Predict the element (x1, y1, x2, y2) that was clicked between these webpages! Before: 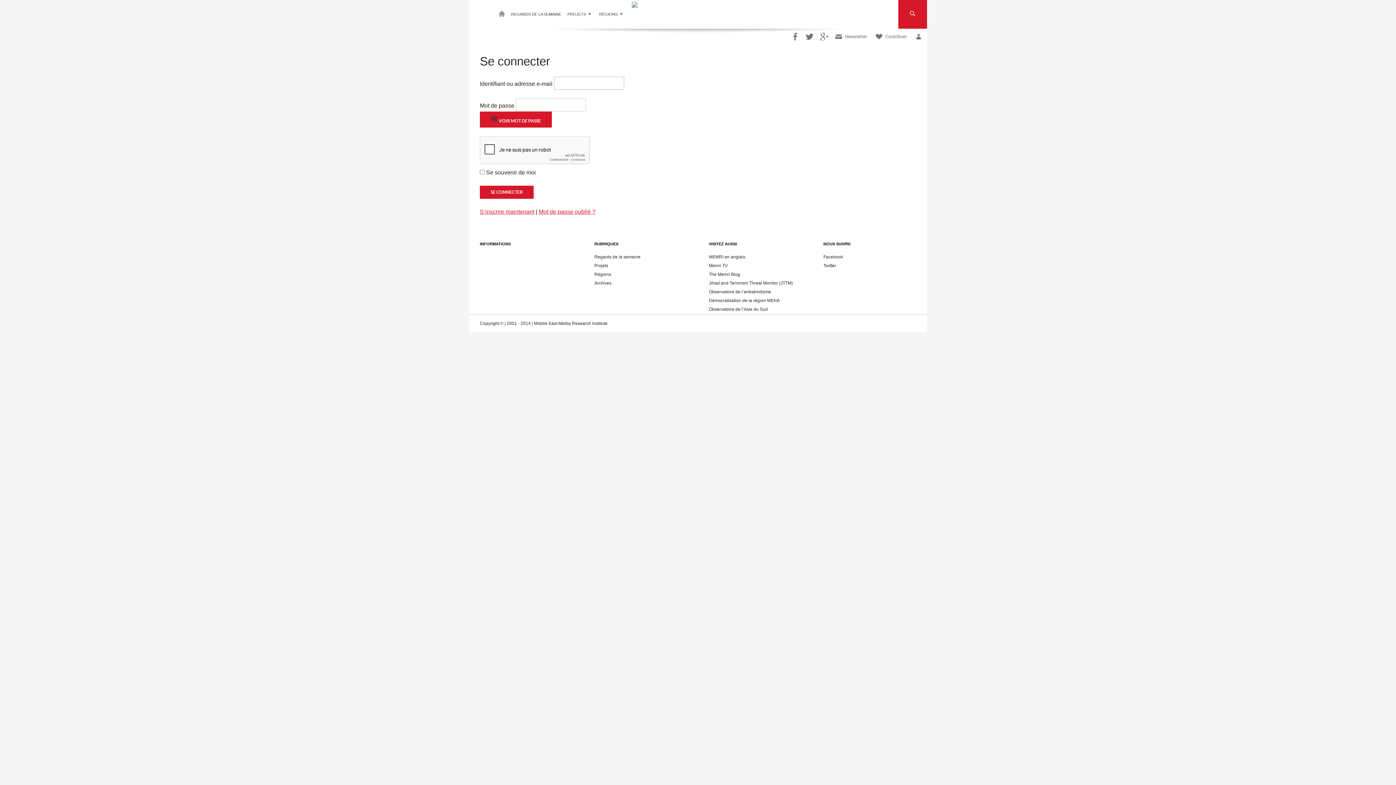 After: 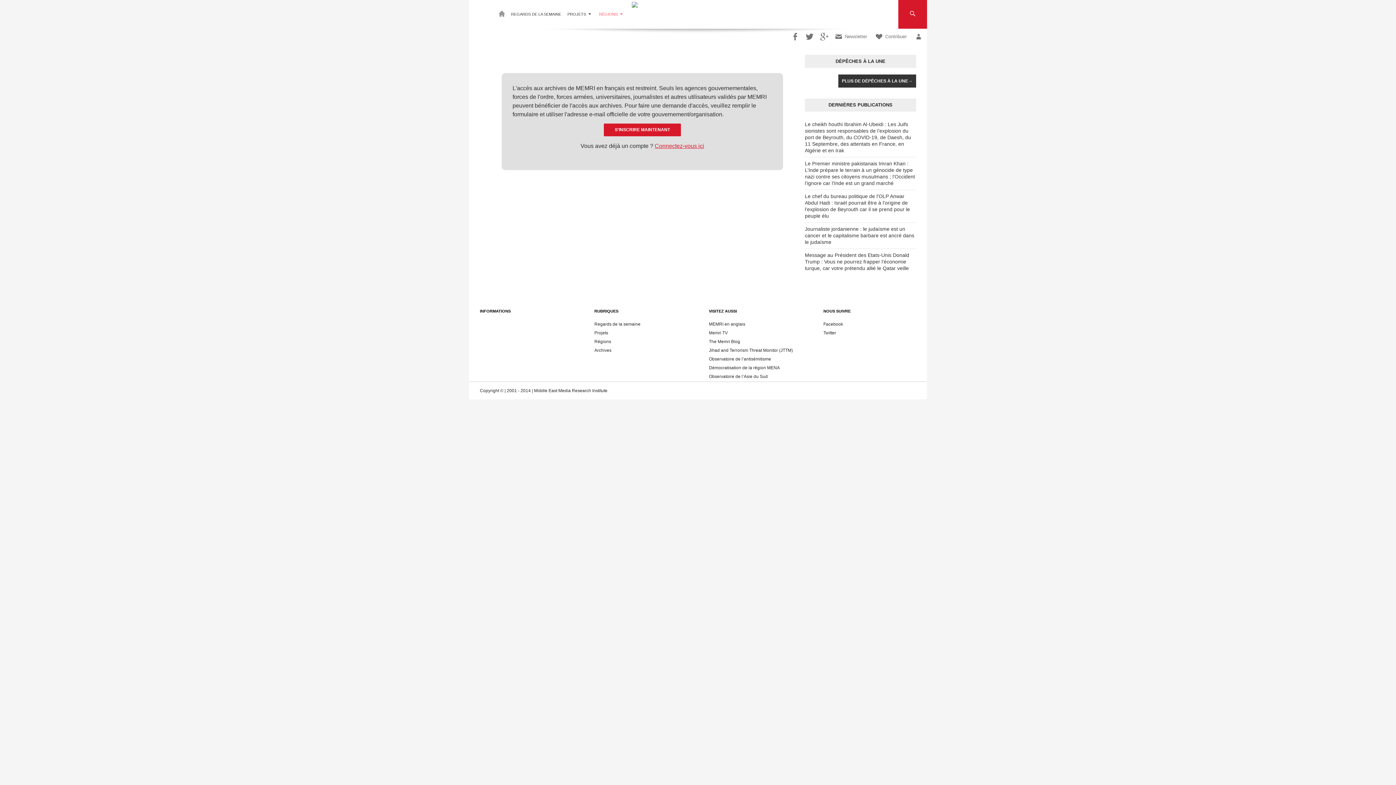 Action: label: RÉGIONS bbox: (596, 5, 627, 22)